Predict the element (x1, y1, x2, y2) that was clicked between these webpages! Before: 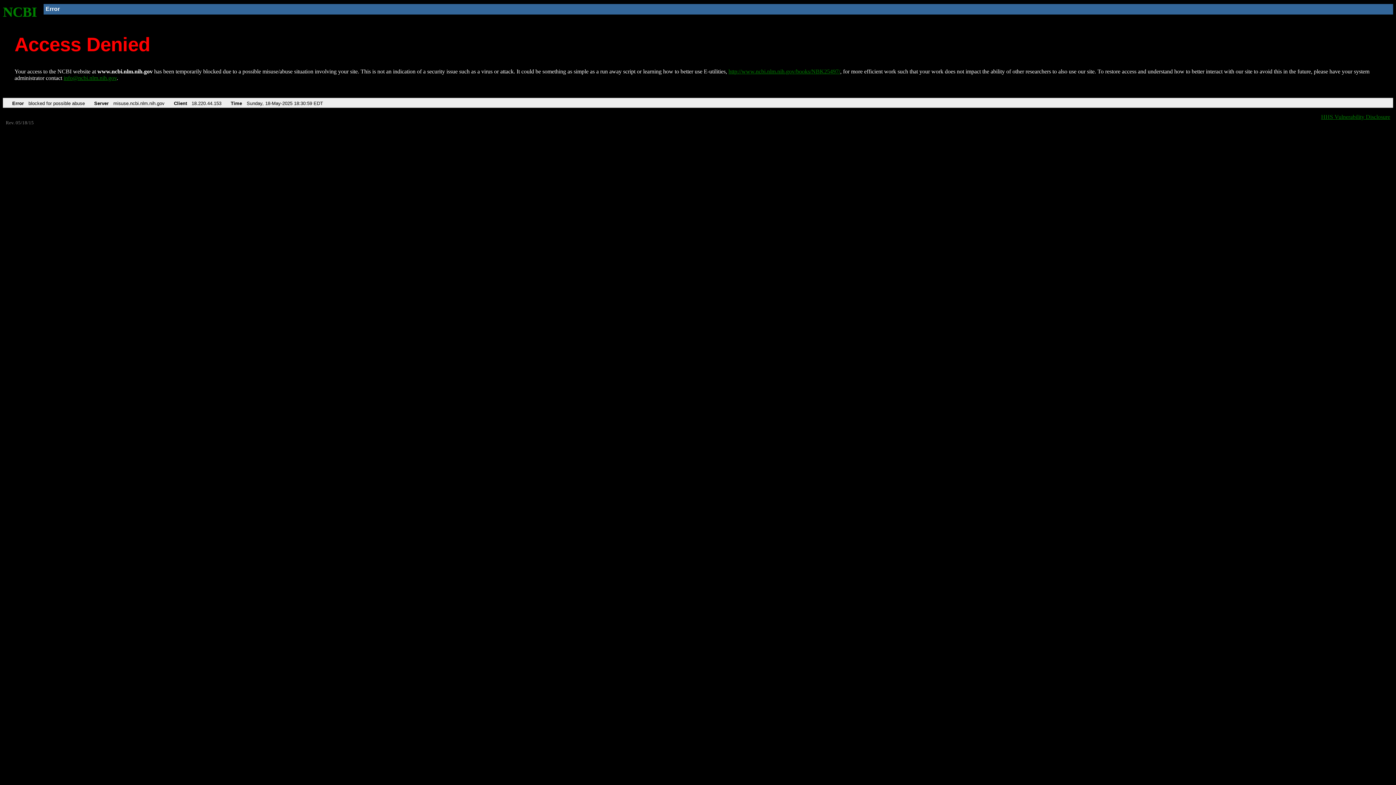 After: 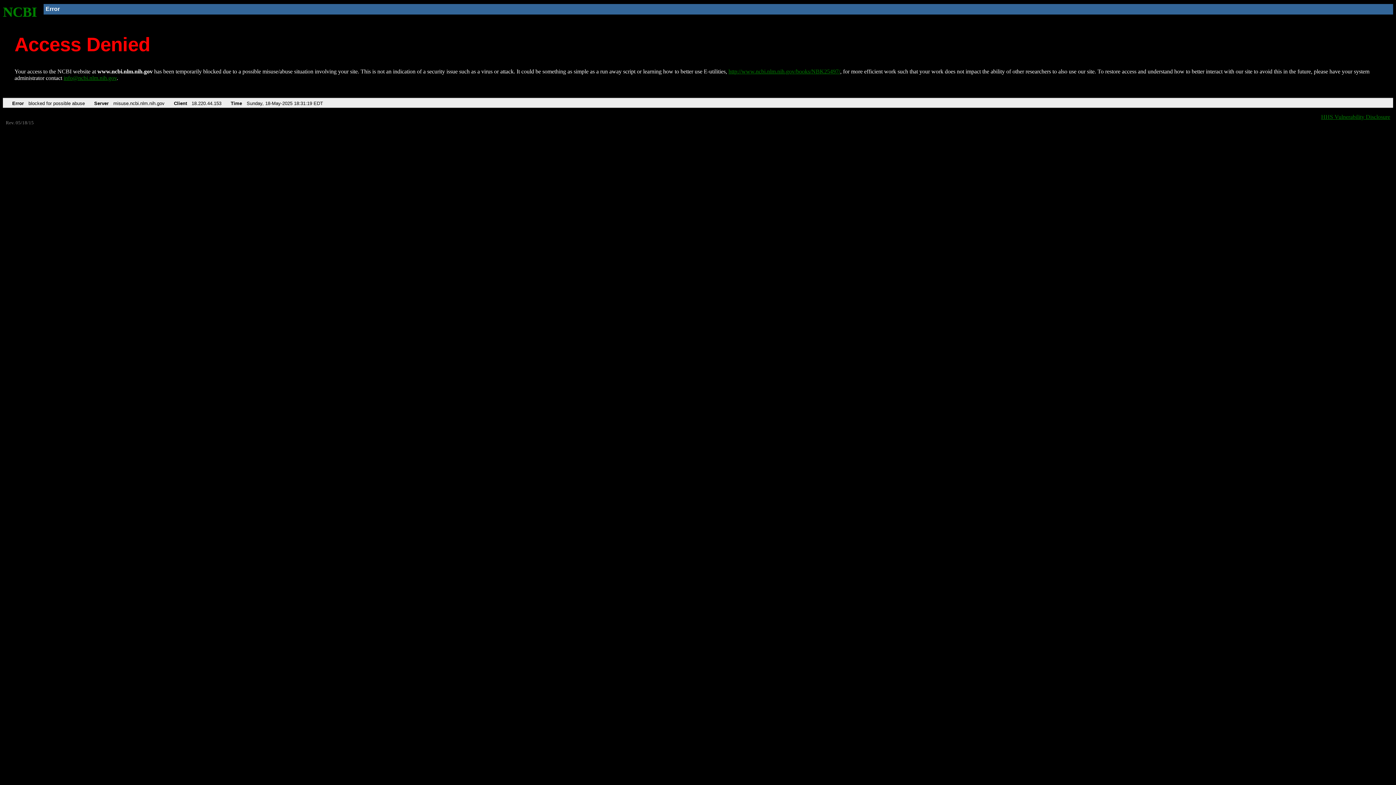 Action: bbox: (728, 68, 840, 74) label: http://www.ncbi.nlm.nih.gov/books/NBK25497/